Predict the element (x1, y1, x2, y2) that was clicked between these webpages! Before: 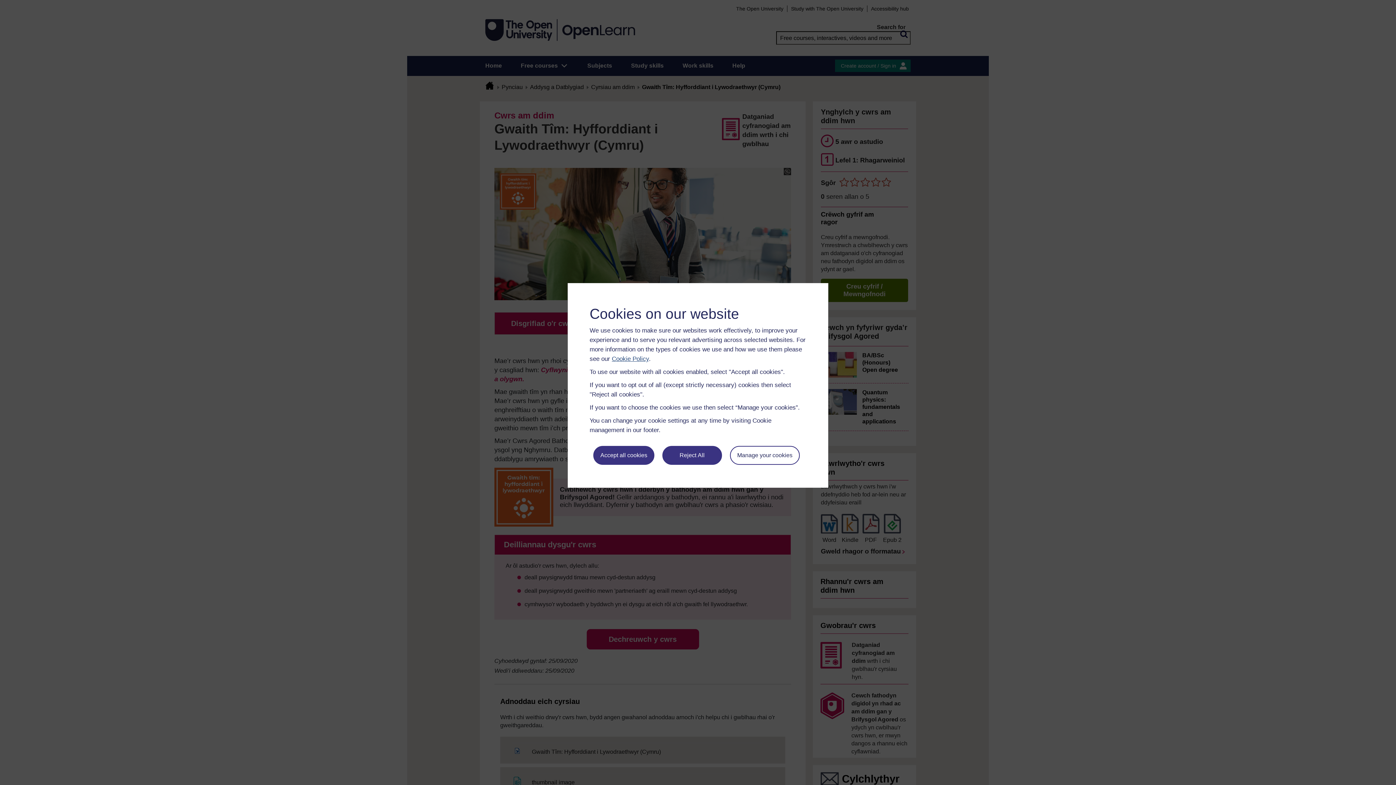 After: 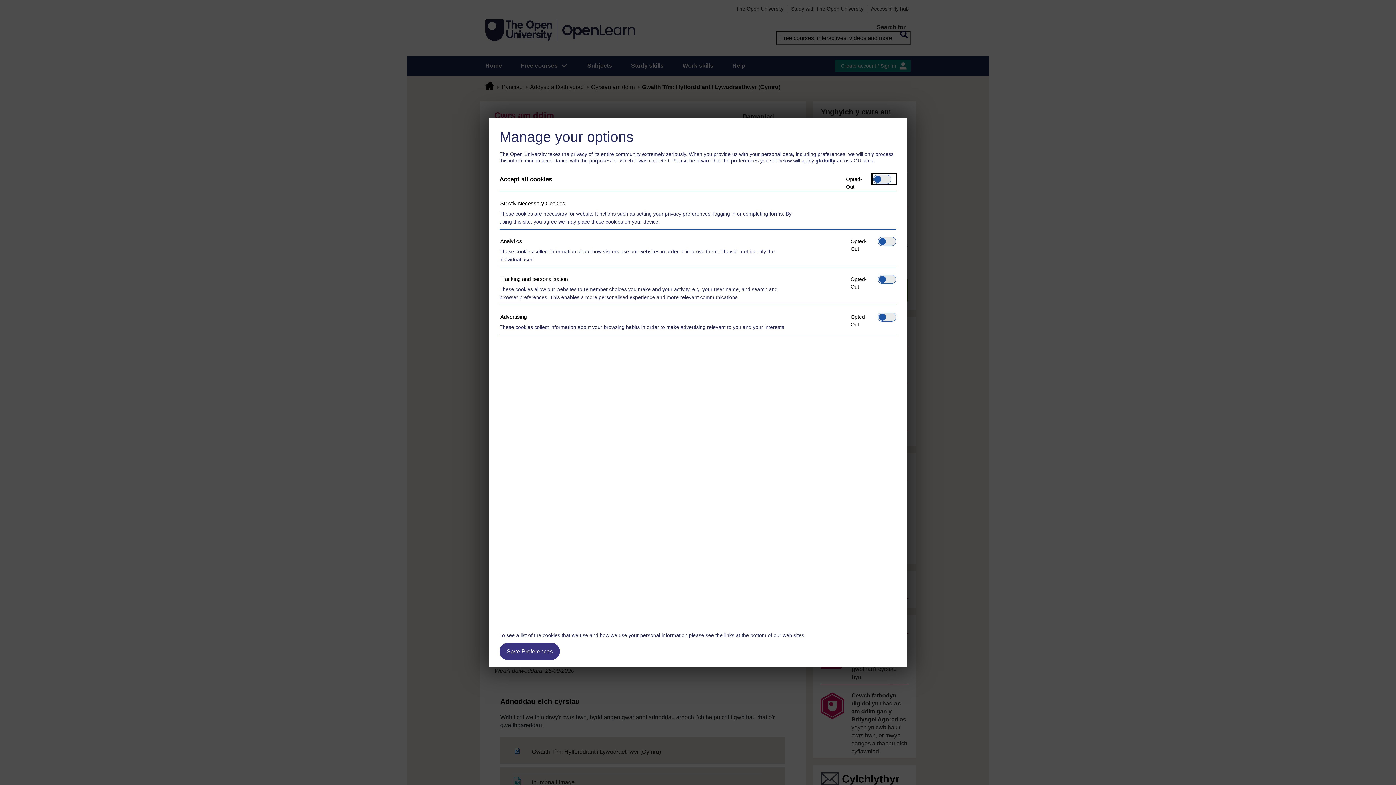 Action: label: Manage your cookies bbox: (730, 446, 799, 465)